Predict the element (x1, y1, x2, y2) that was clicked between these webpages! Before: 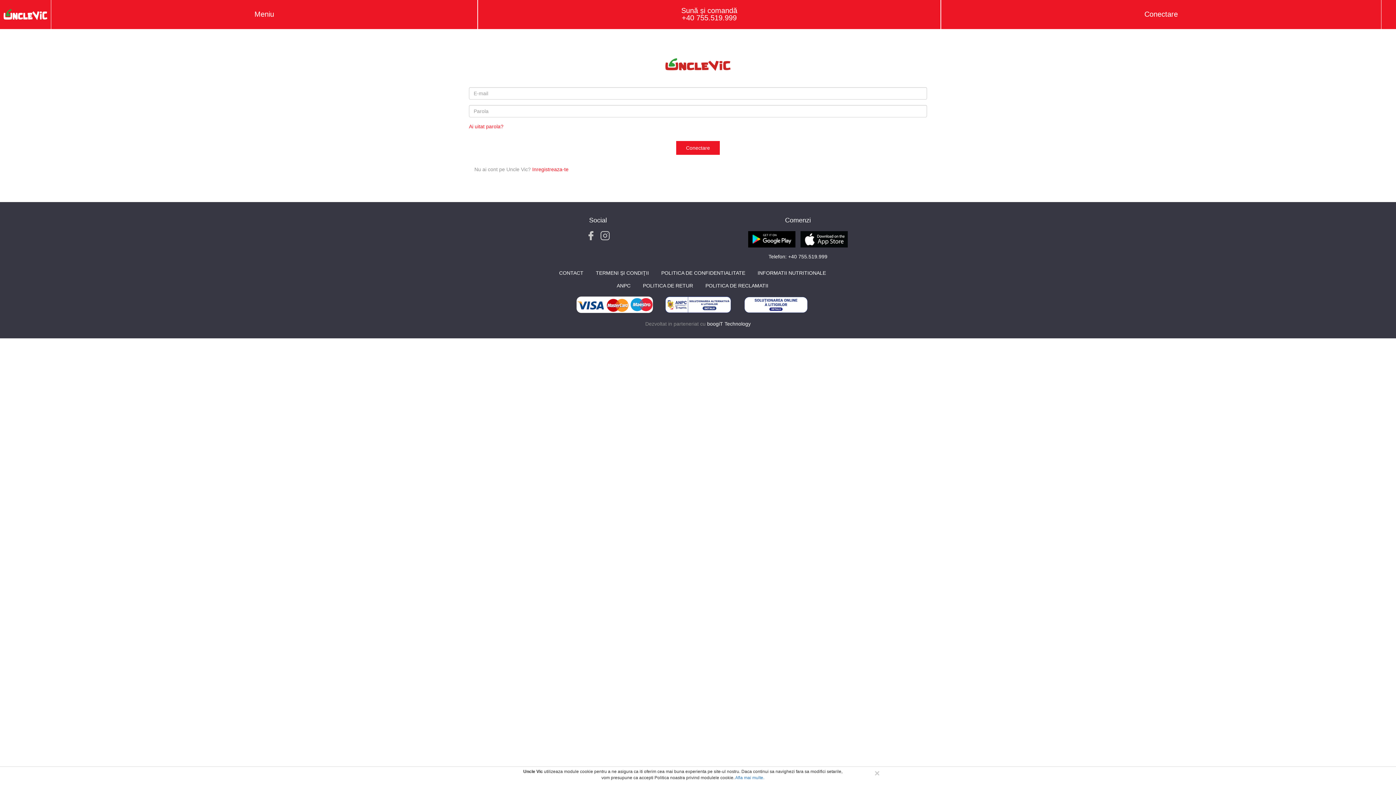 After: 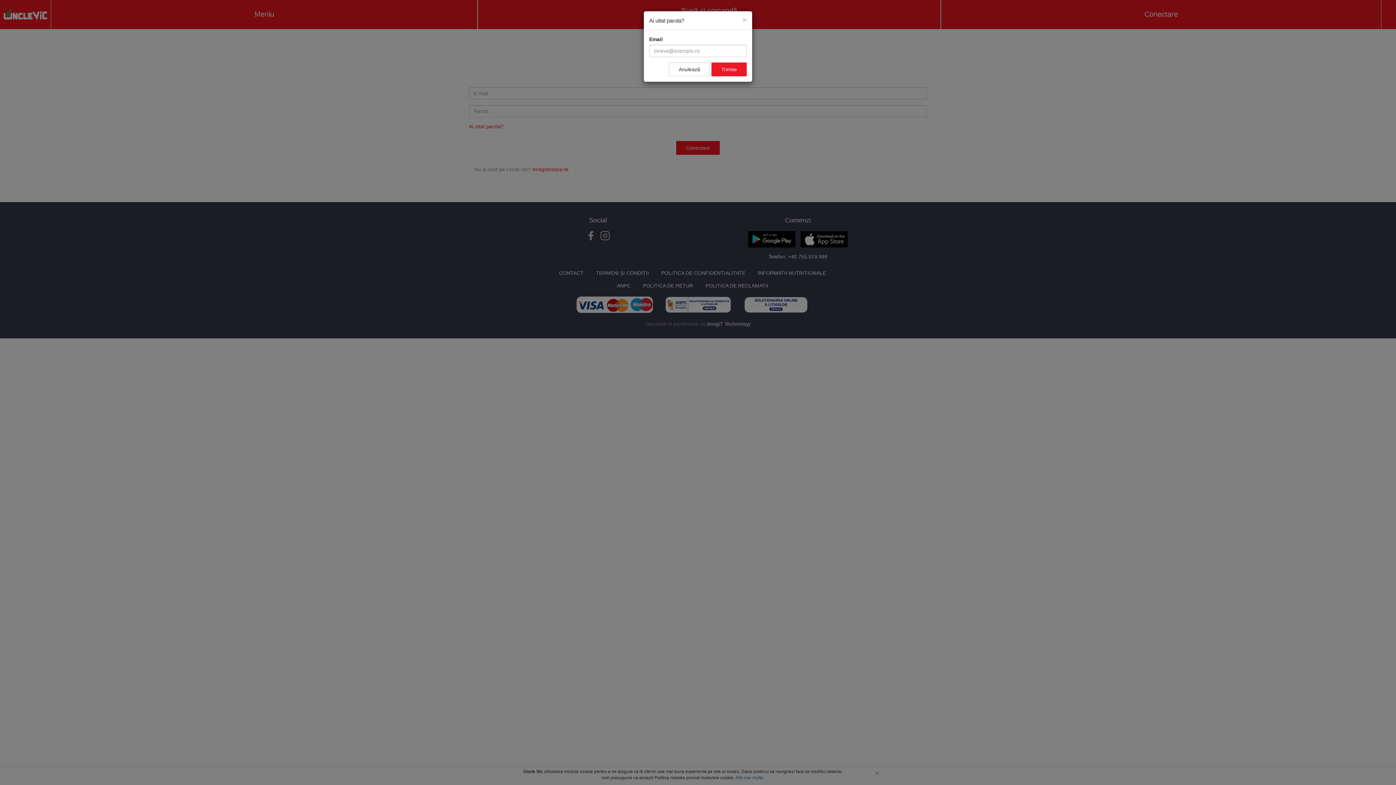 Action: label: Ai uitat parola? bbox: (469, 123, 503, 129)